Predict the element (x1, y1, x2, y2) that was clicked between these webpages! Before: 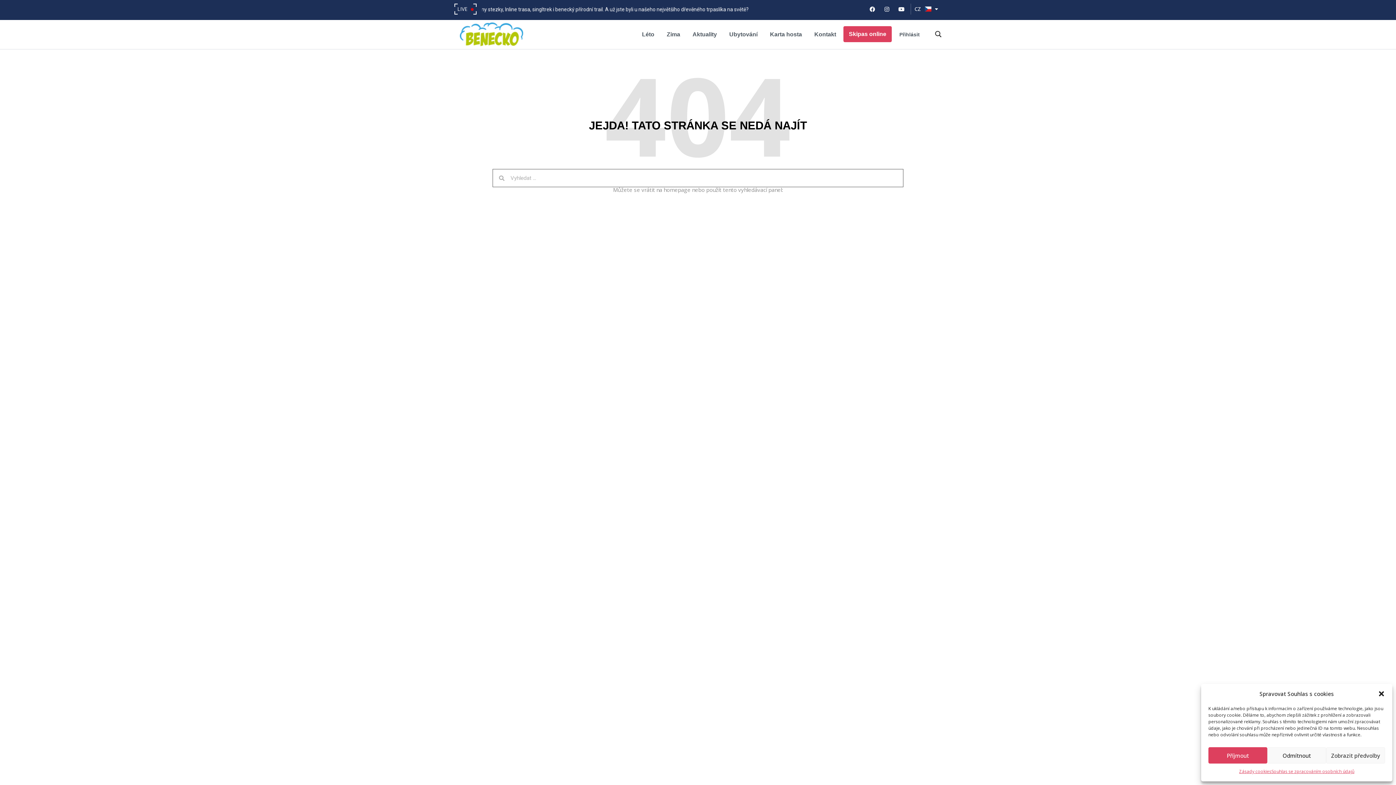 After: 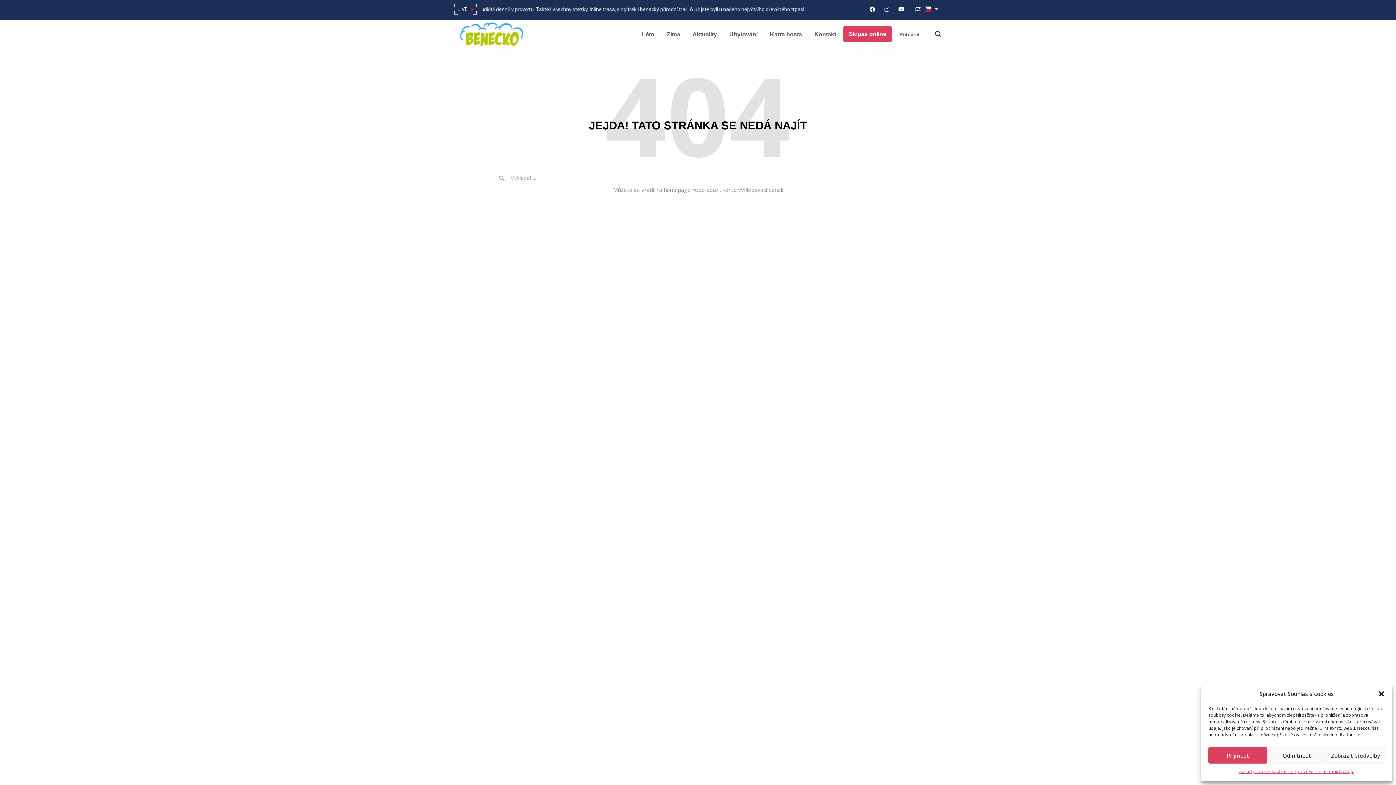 Action: bbox: (843, 26, 892, 42) label: Skipas online